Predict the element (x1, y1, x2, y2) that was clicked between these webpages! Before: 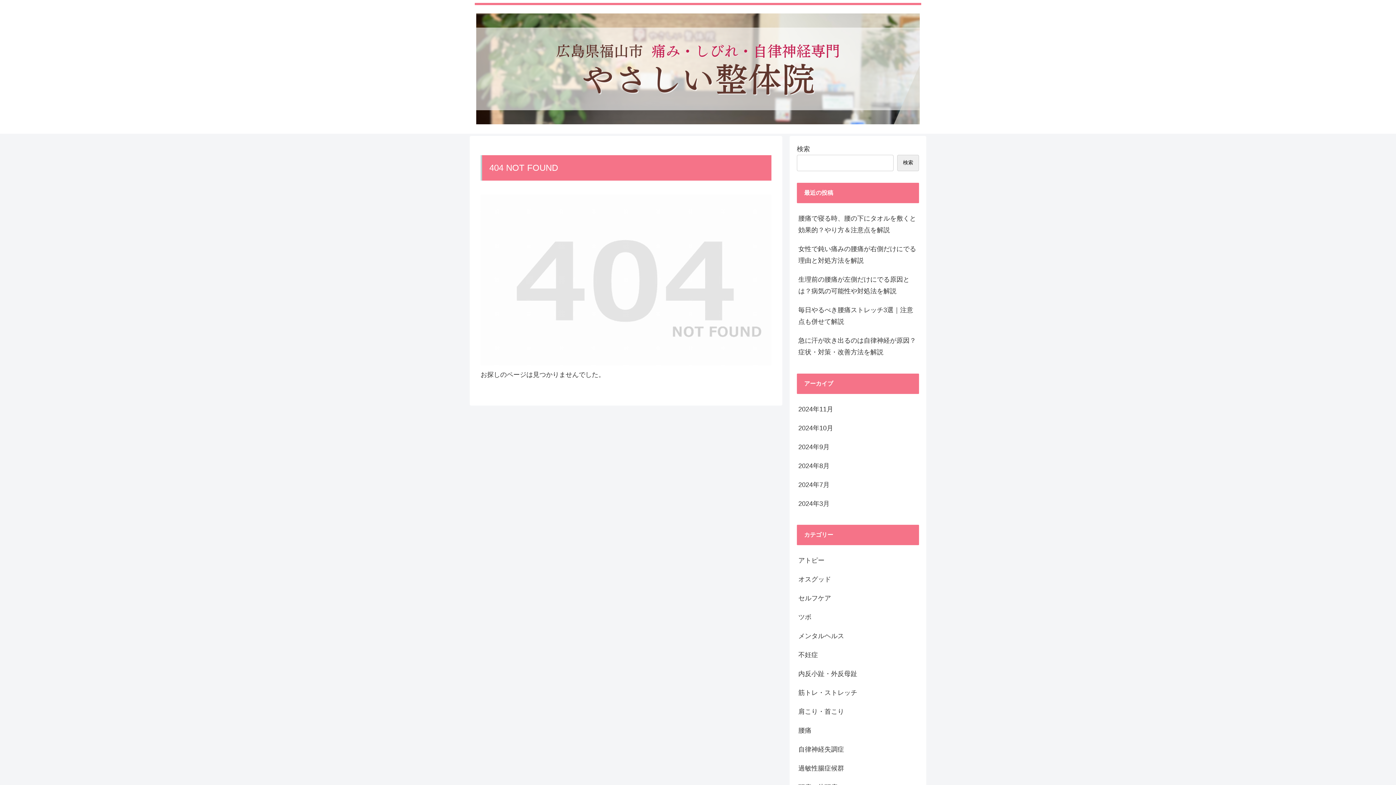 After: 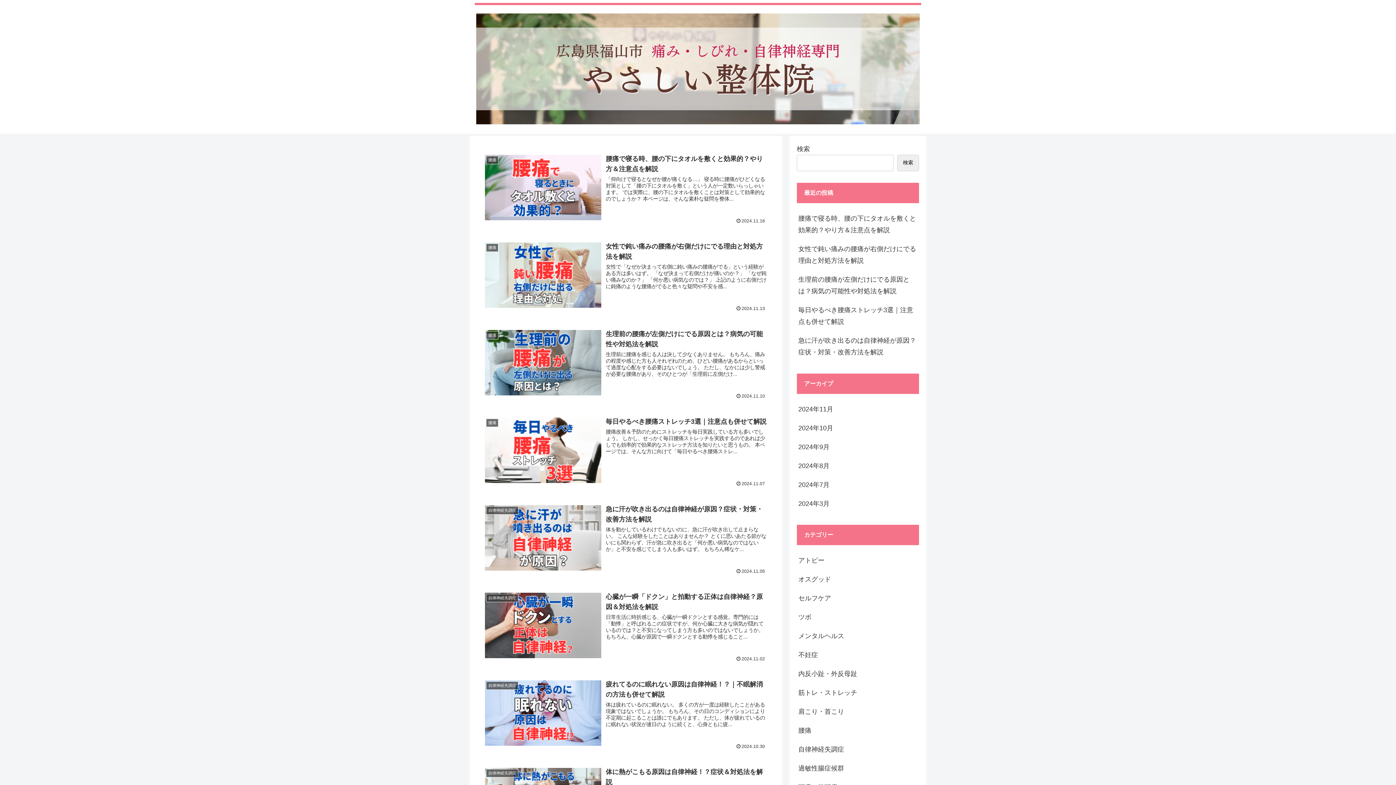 Action: bbox: (469, 13, 926, 130)